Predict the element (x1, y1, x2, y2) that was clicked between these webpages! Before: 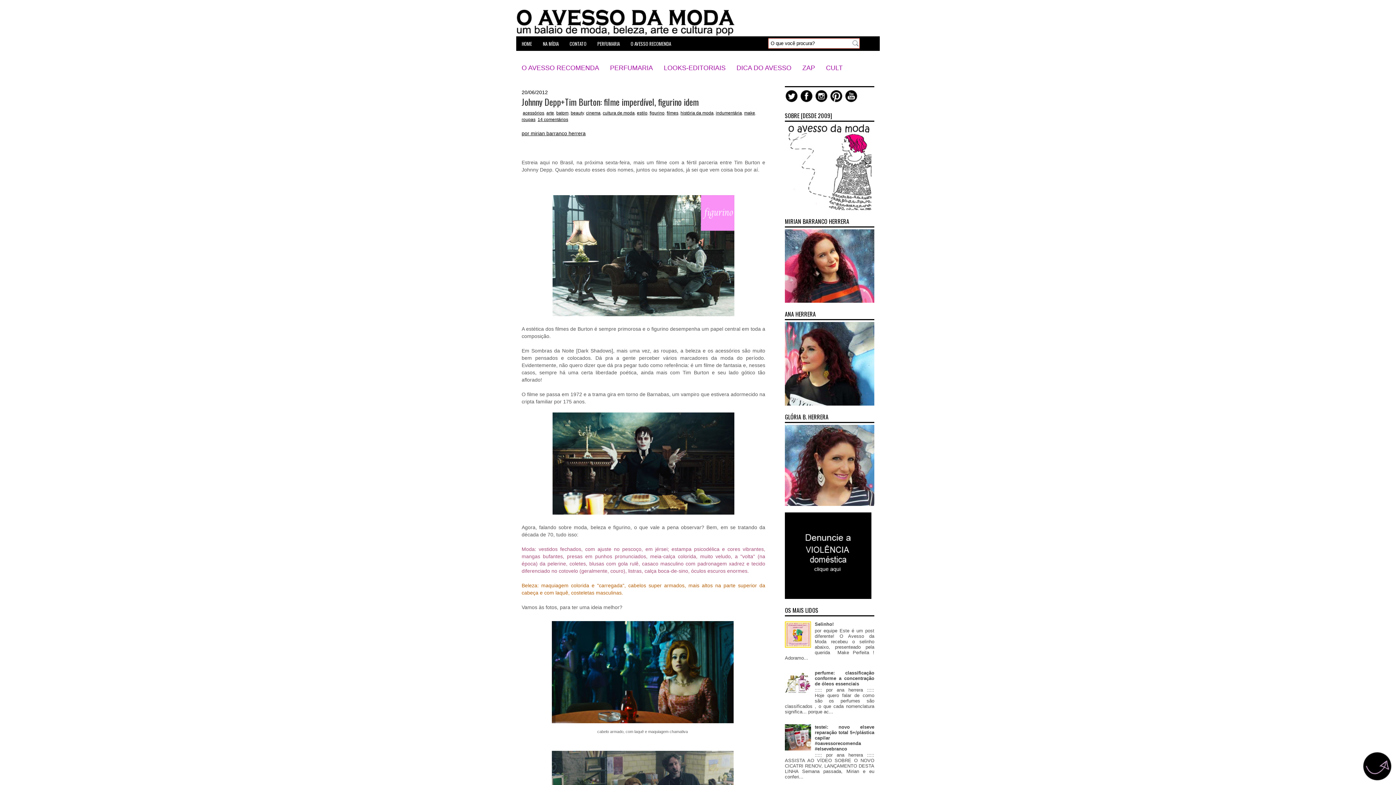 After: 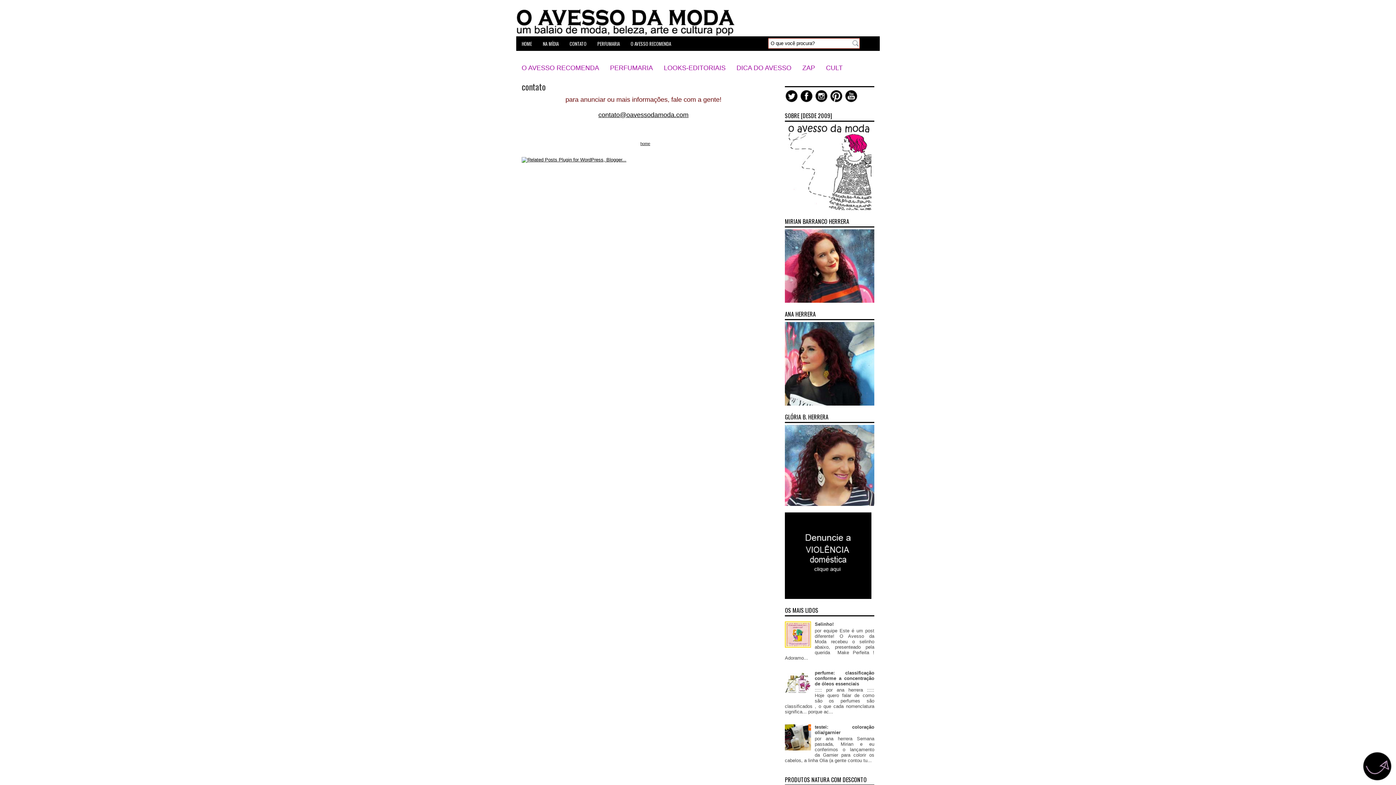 Action: label: CONTATO bbox: (564, 36, 592, 50)